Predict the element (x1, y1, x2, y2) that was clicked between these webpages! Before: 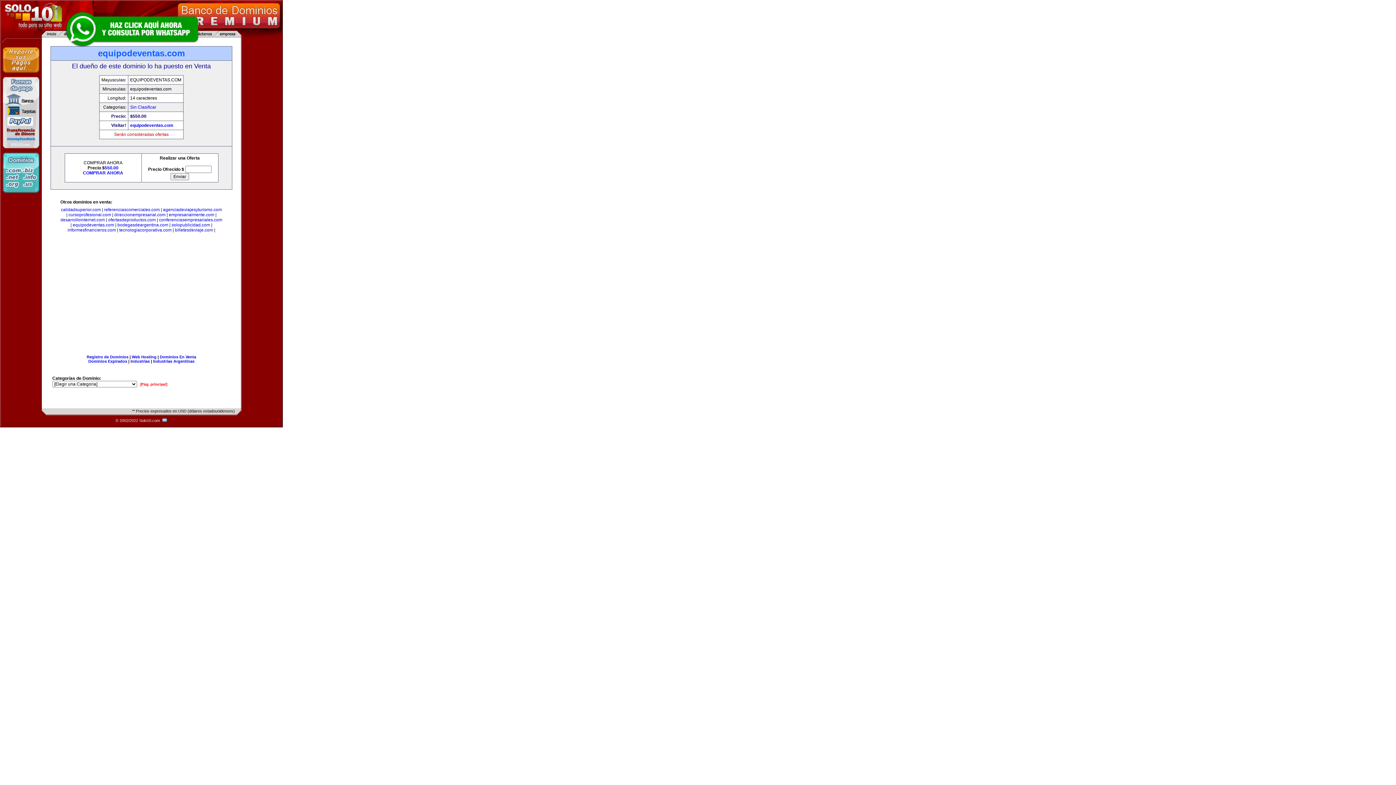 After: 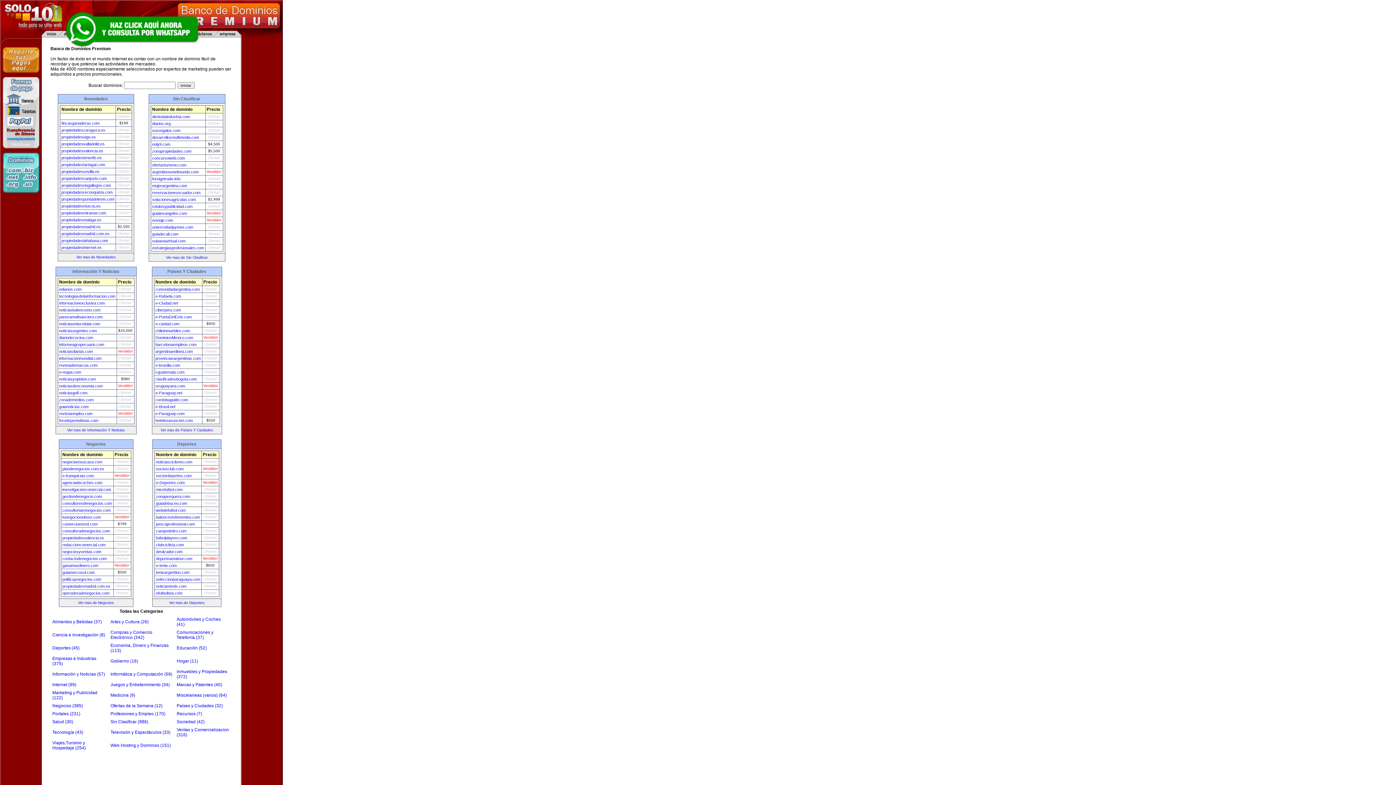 Action: bbox: (159, 354, 196, 359) label: Dominios En Venta